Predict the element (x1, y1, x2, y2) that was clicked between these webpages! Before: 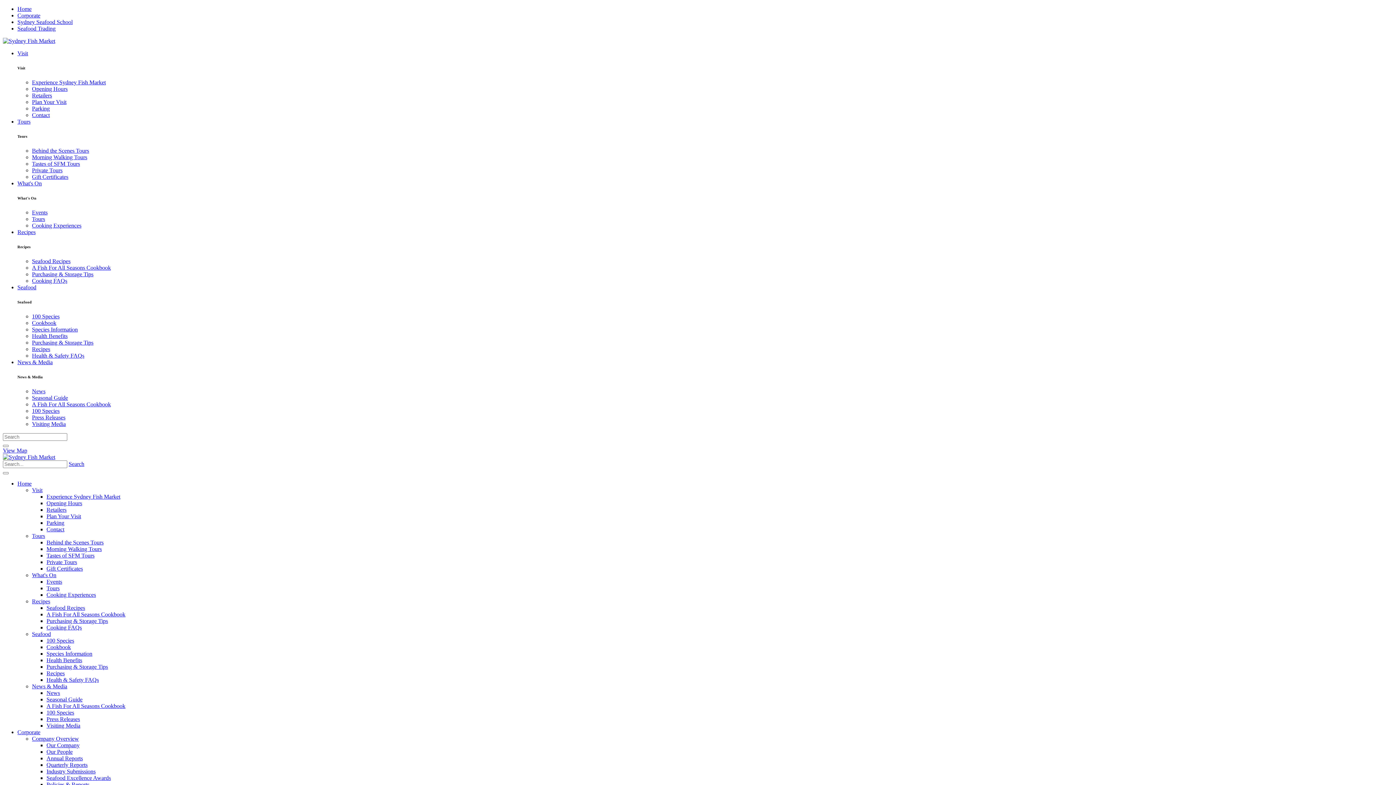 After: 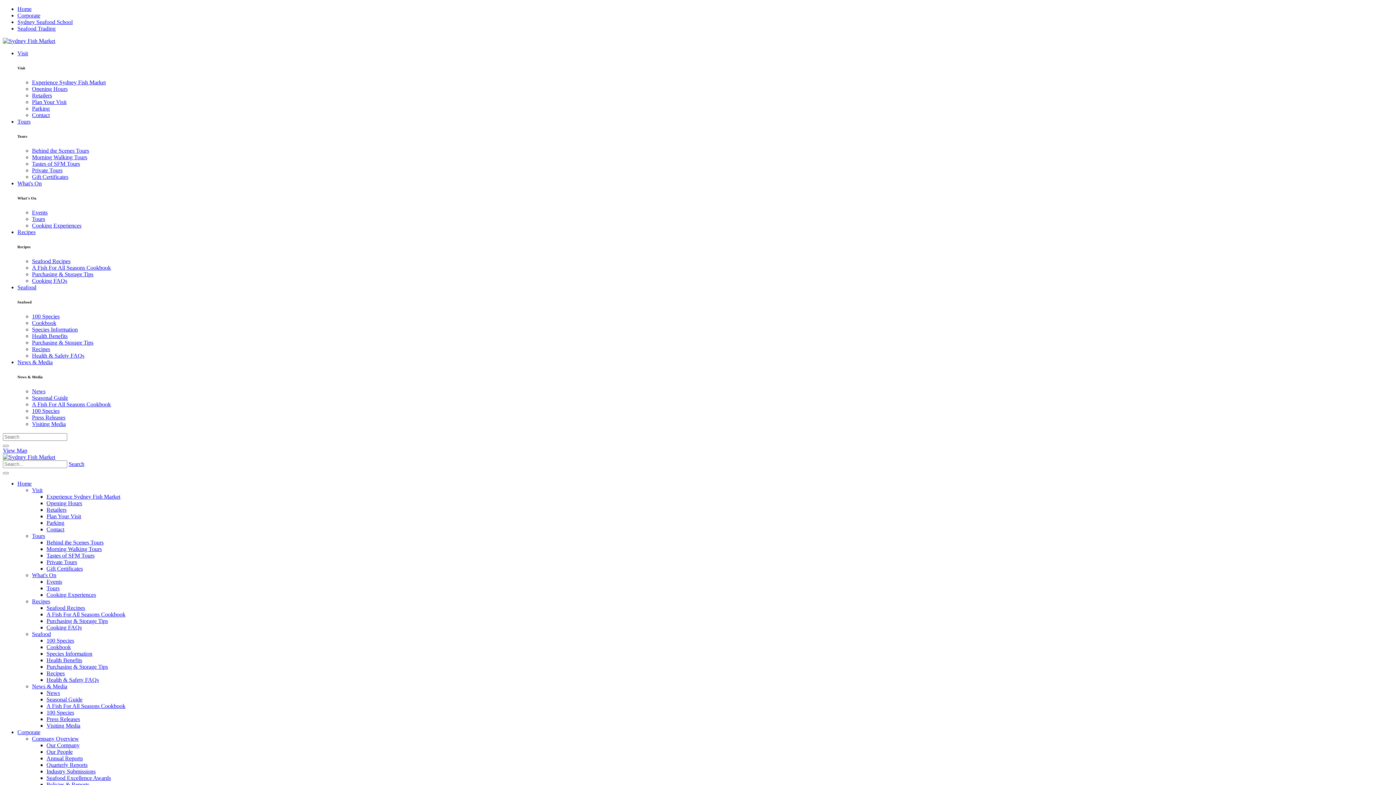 Action: label: Recipes bbox: (17, 229, 35, 235)